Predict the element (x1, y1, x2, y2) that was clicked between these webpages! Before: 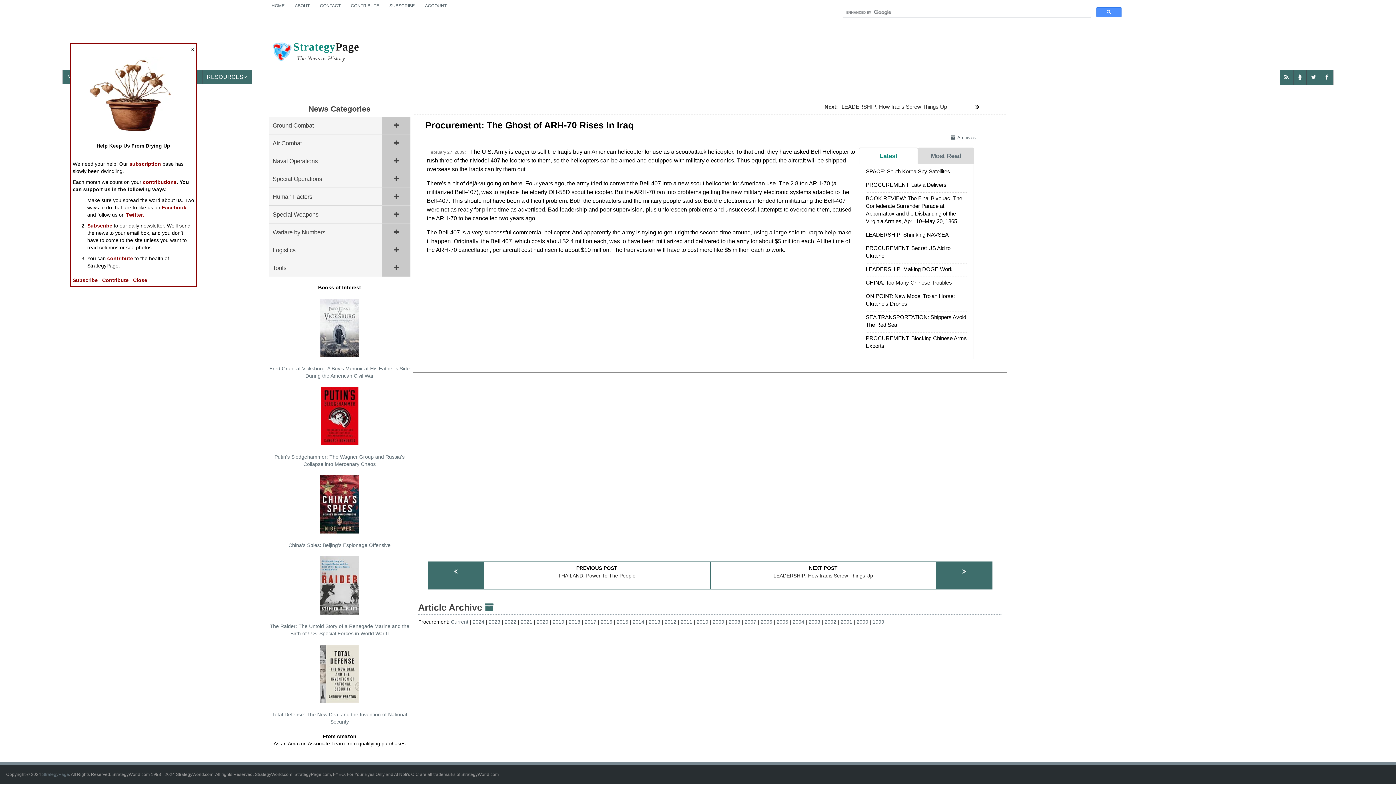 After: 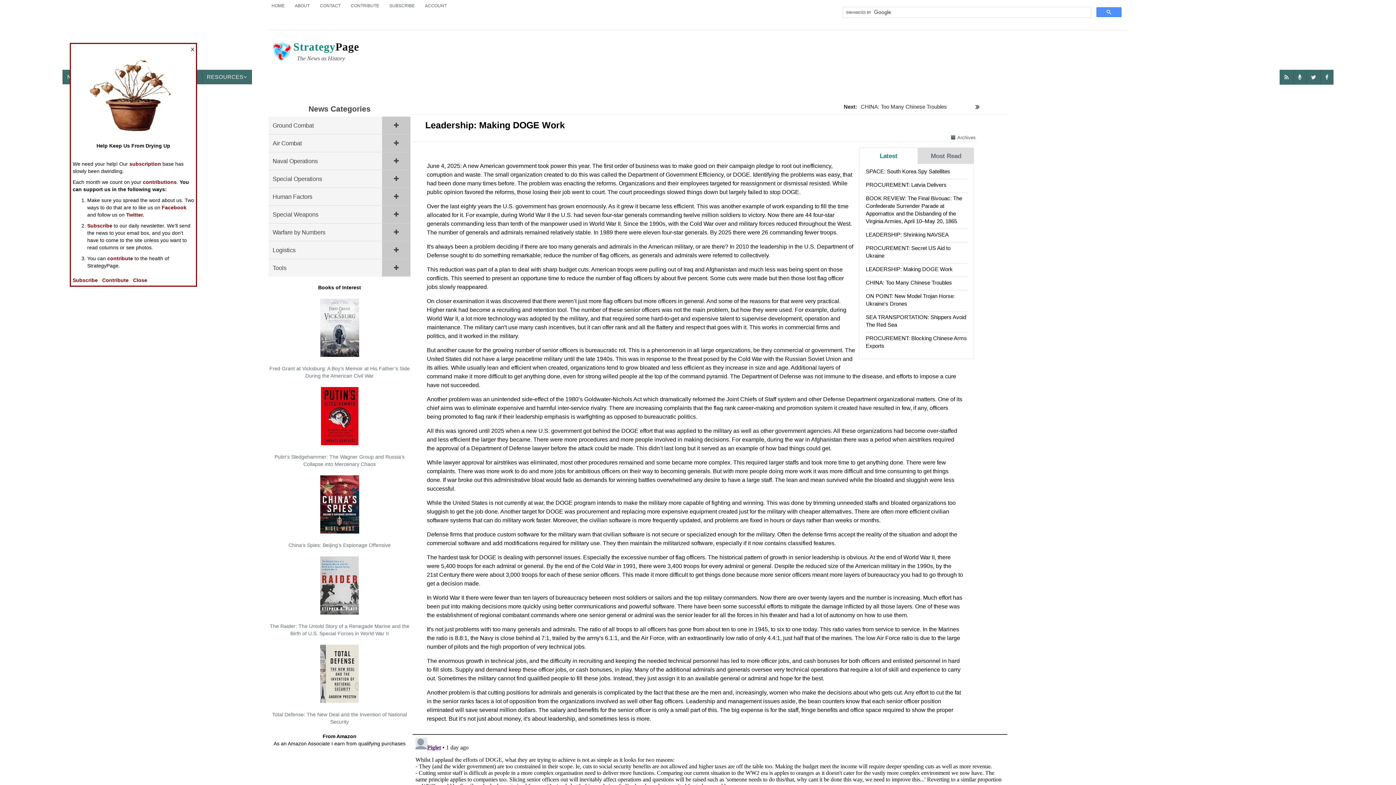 Action: label: LEADERSHIP: Making DOGE Work bbox: (866, 266, 952, 272)